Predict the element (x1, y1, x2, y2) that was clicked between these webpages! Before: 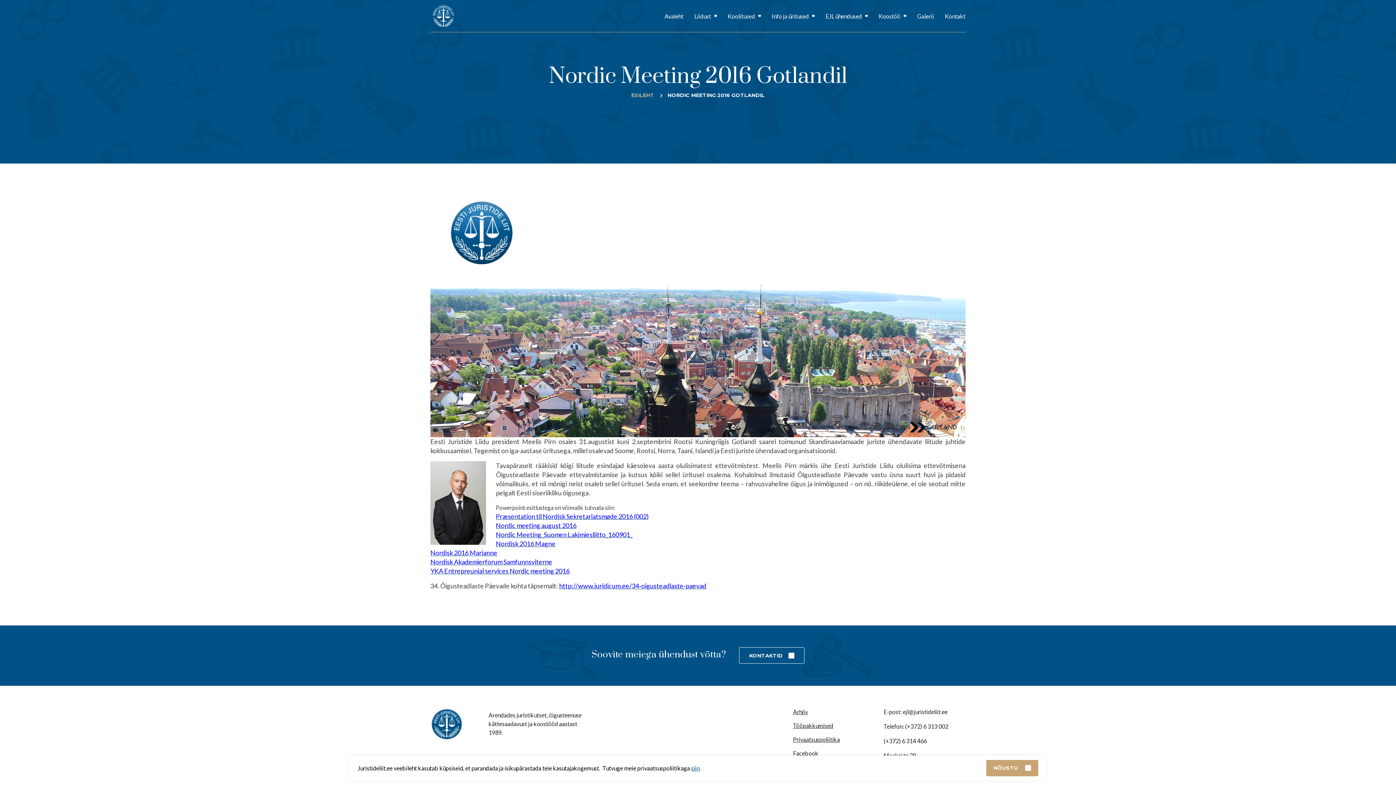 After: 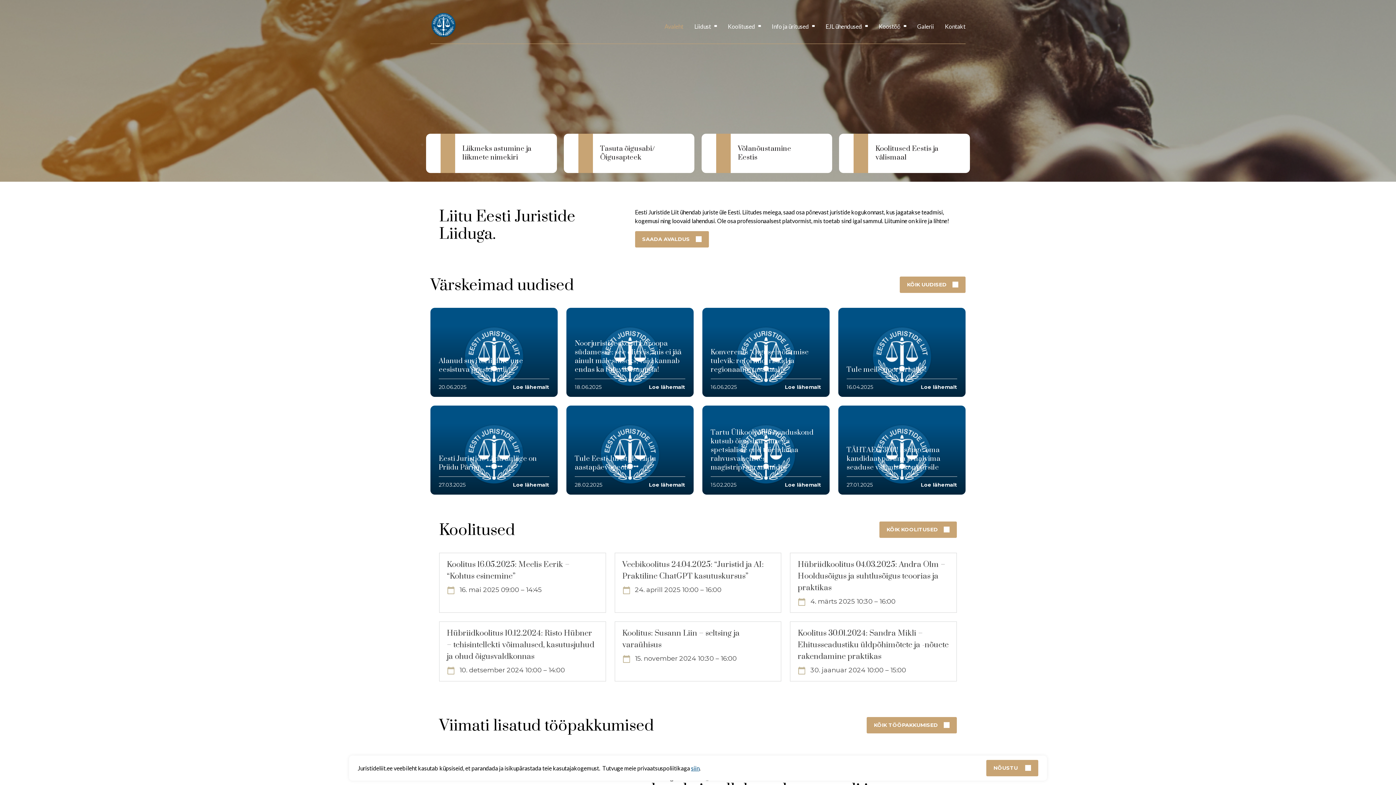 Action: bbox: (430, 2, 456, 29)